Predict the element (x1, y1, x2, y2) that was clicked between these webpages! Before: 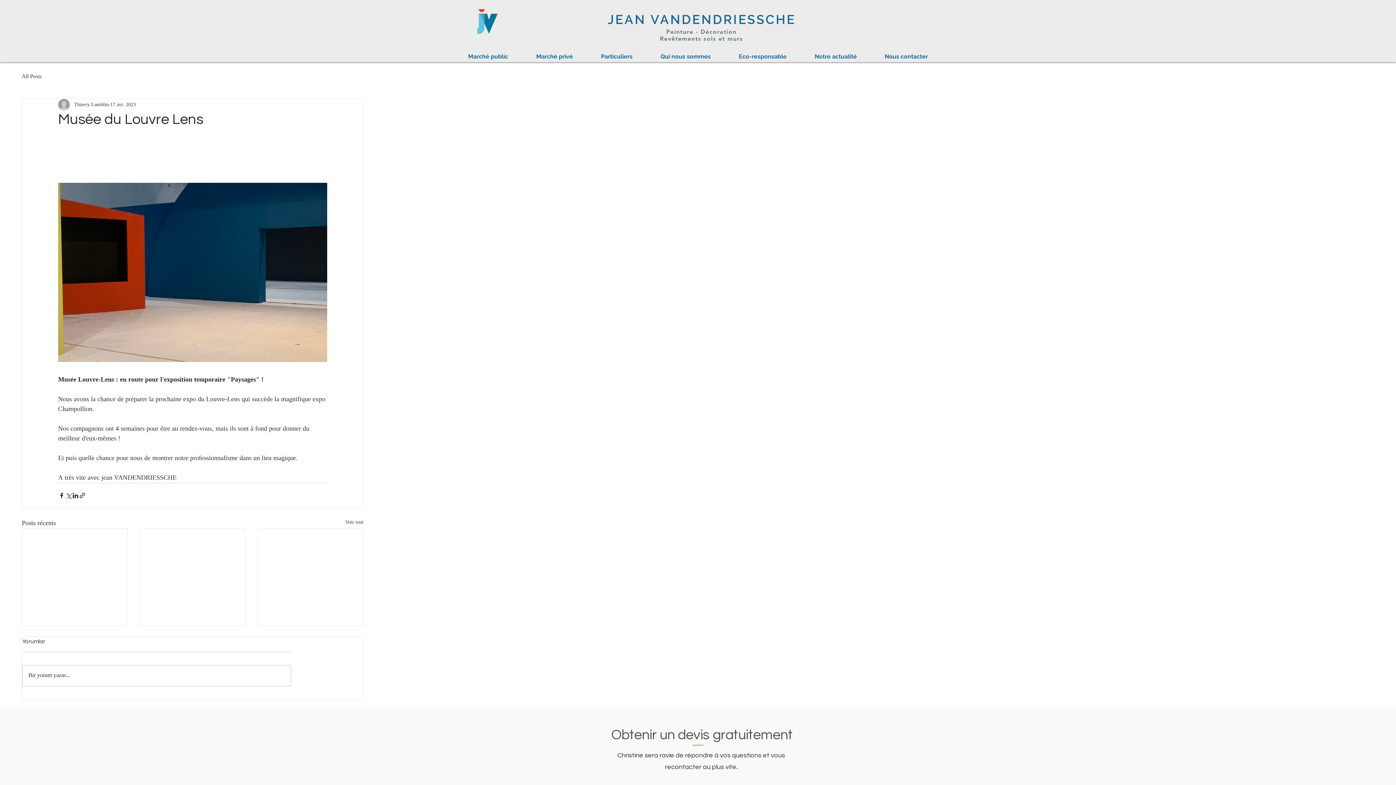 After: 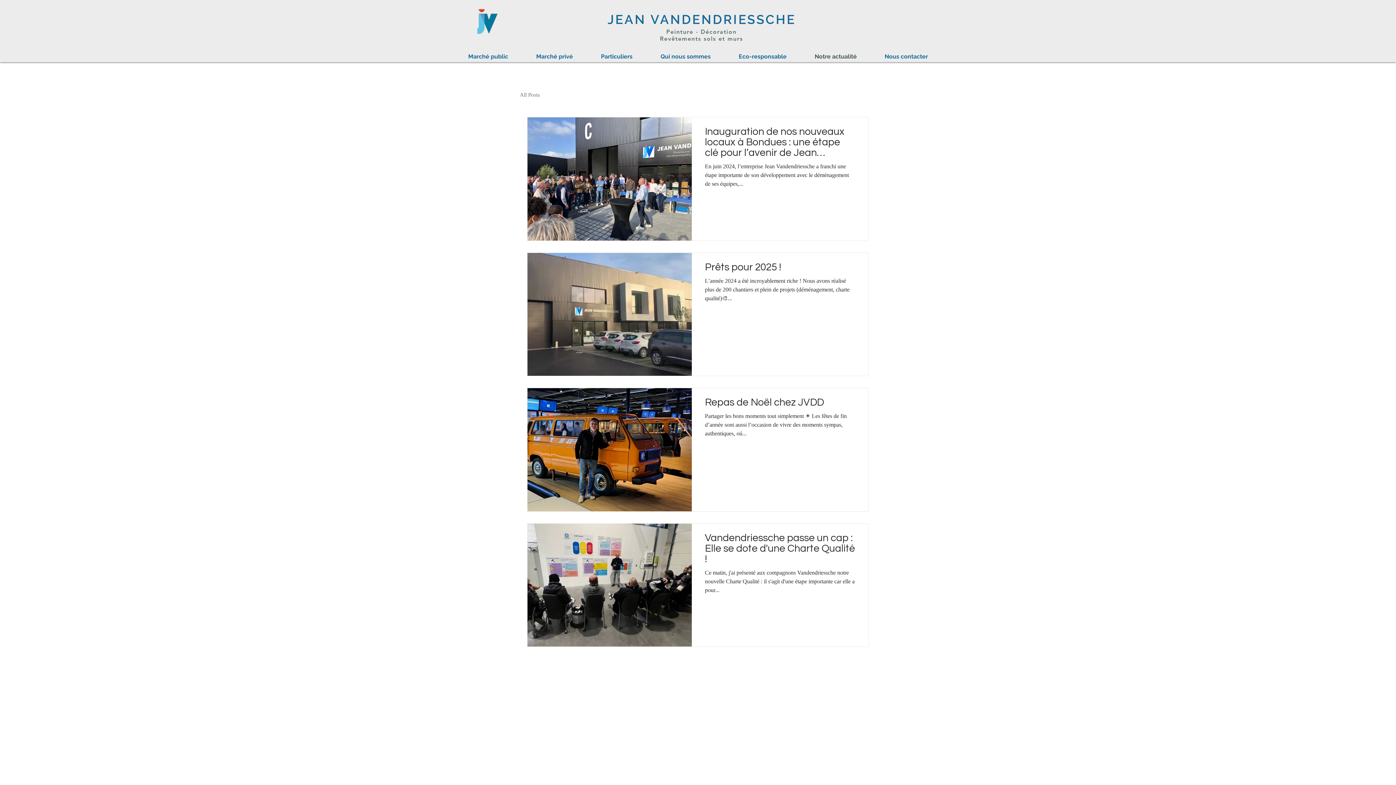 Action: label: Notre actualité bbox: (801, 51, 870, 62)